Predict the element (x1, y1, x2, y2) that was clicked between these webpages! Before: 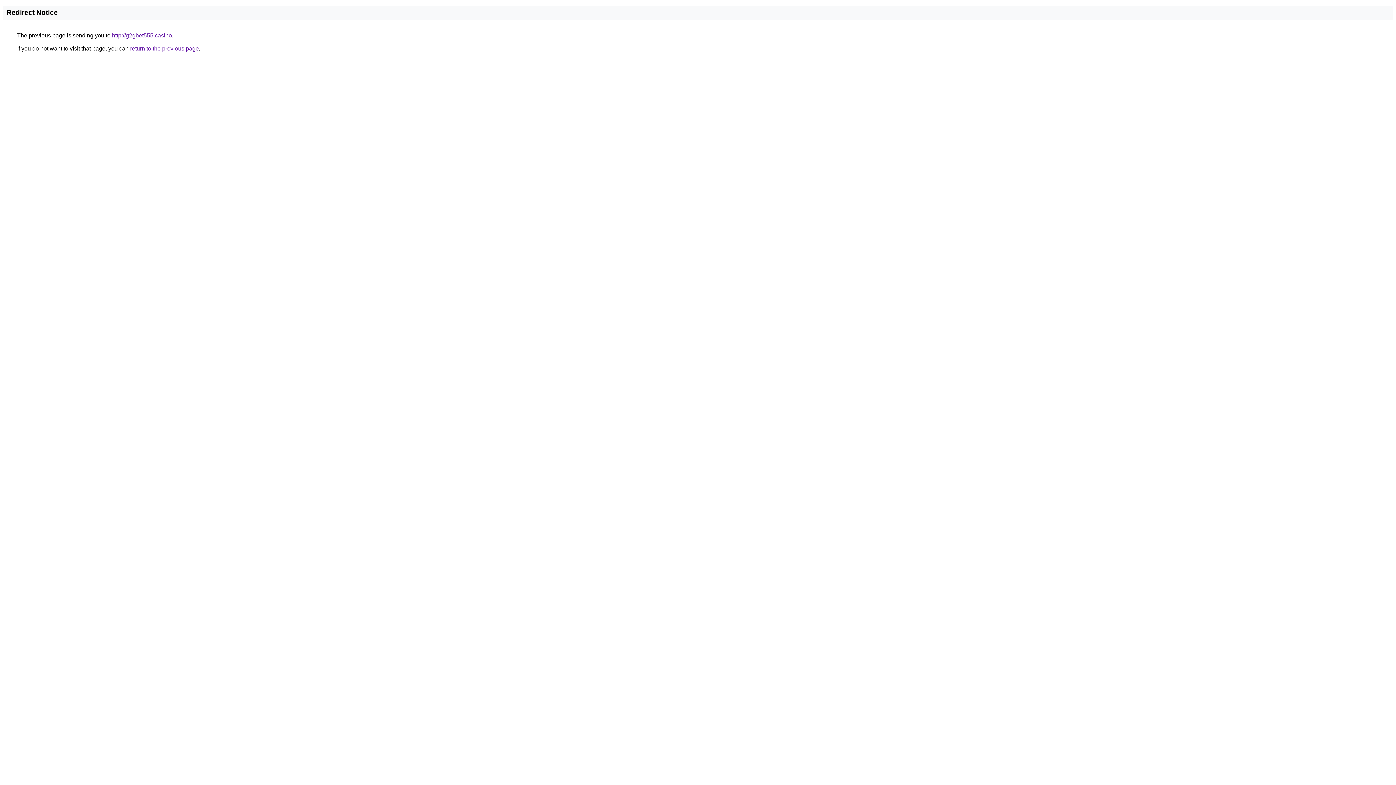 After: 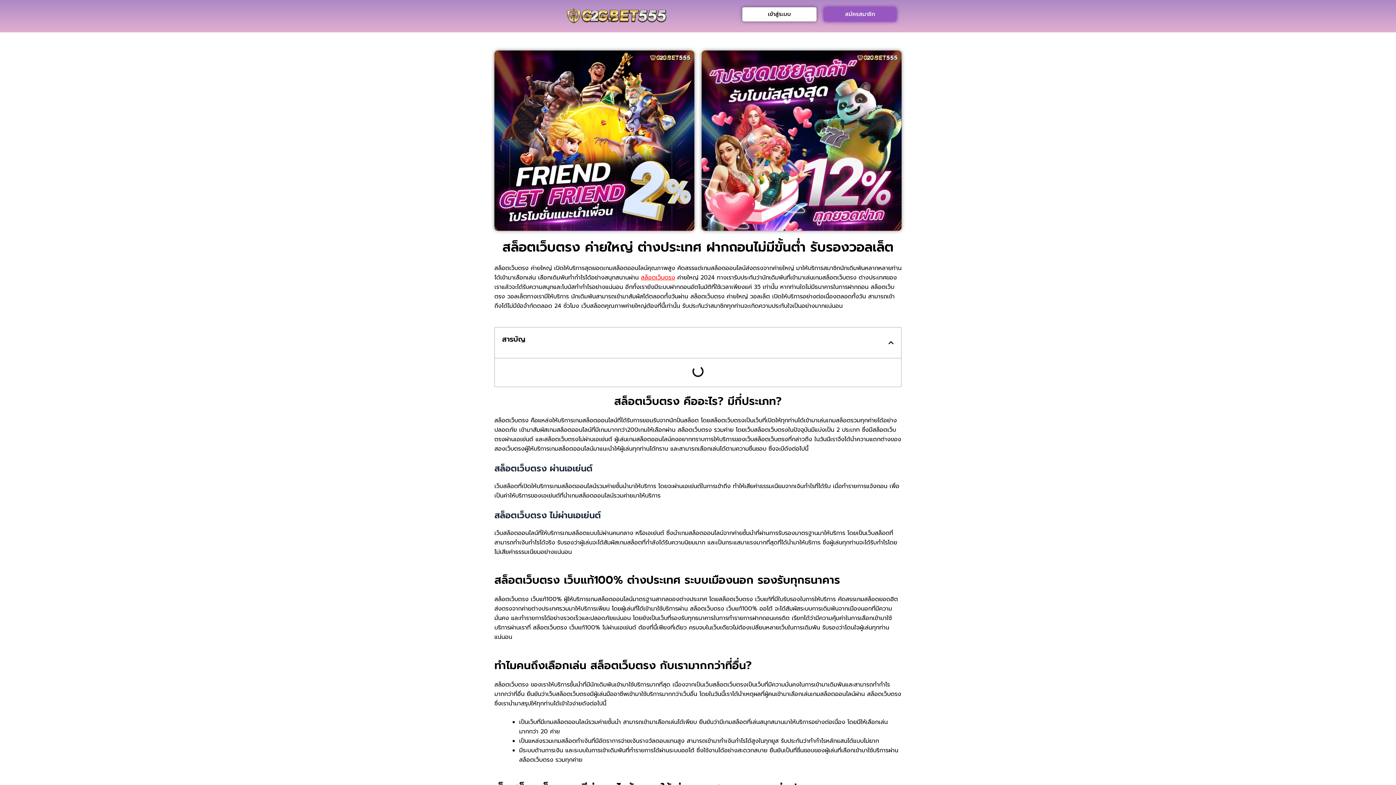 Action: label: http://g2gbet555.casino bbox: (112, 32, 172, 38)